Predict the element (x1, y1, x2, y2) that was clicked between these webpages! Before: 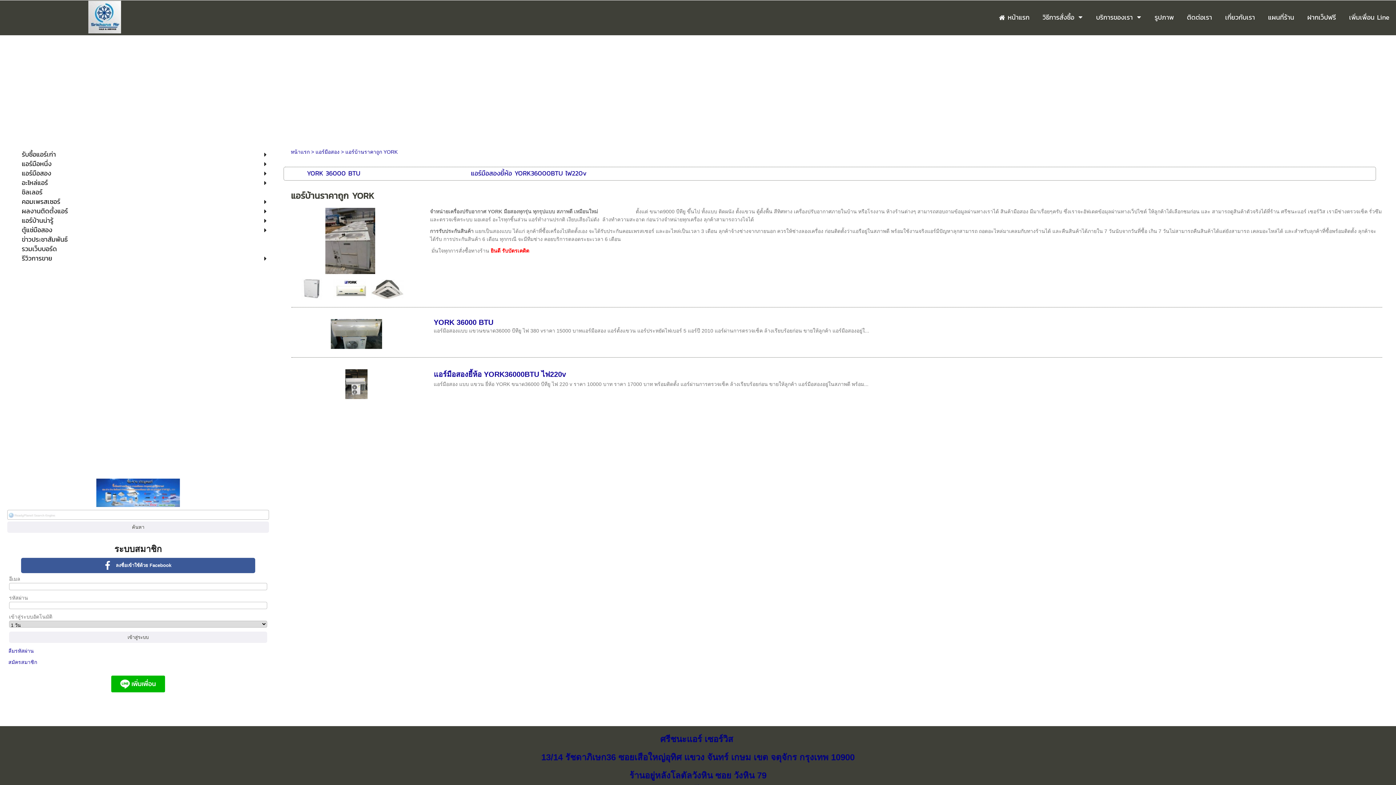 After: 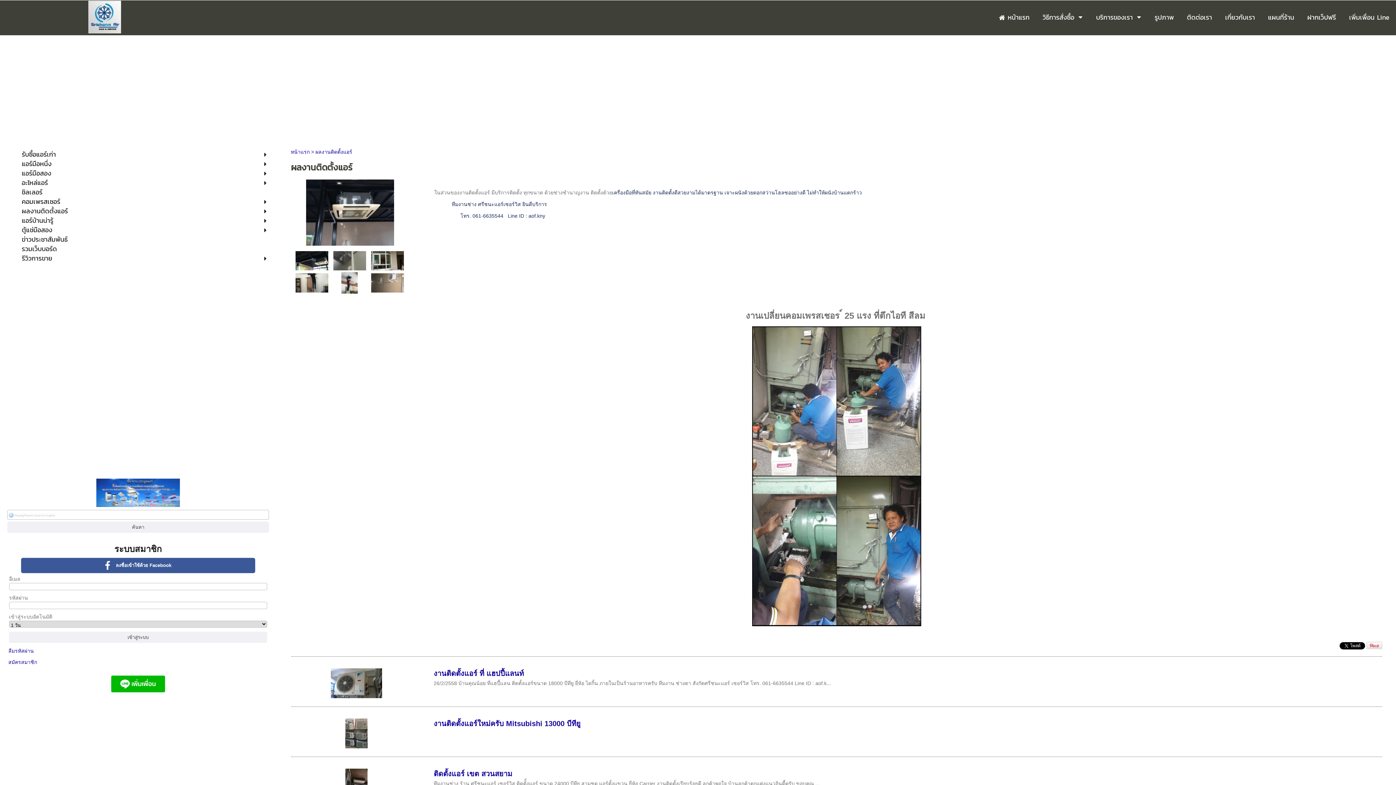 Action: label: ผลงานติดตั้งแอร์ bbox: (21, 207, 232, 215)